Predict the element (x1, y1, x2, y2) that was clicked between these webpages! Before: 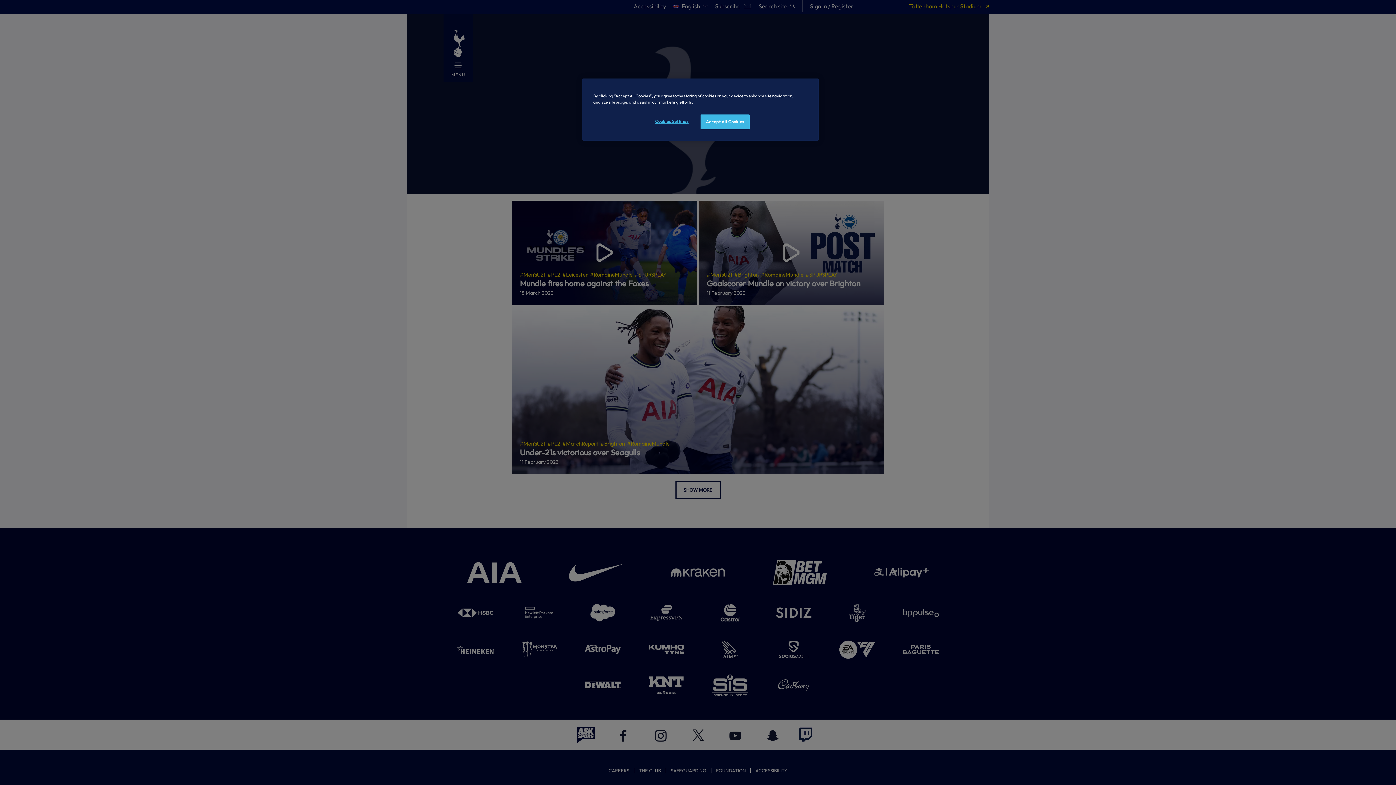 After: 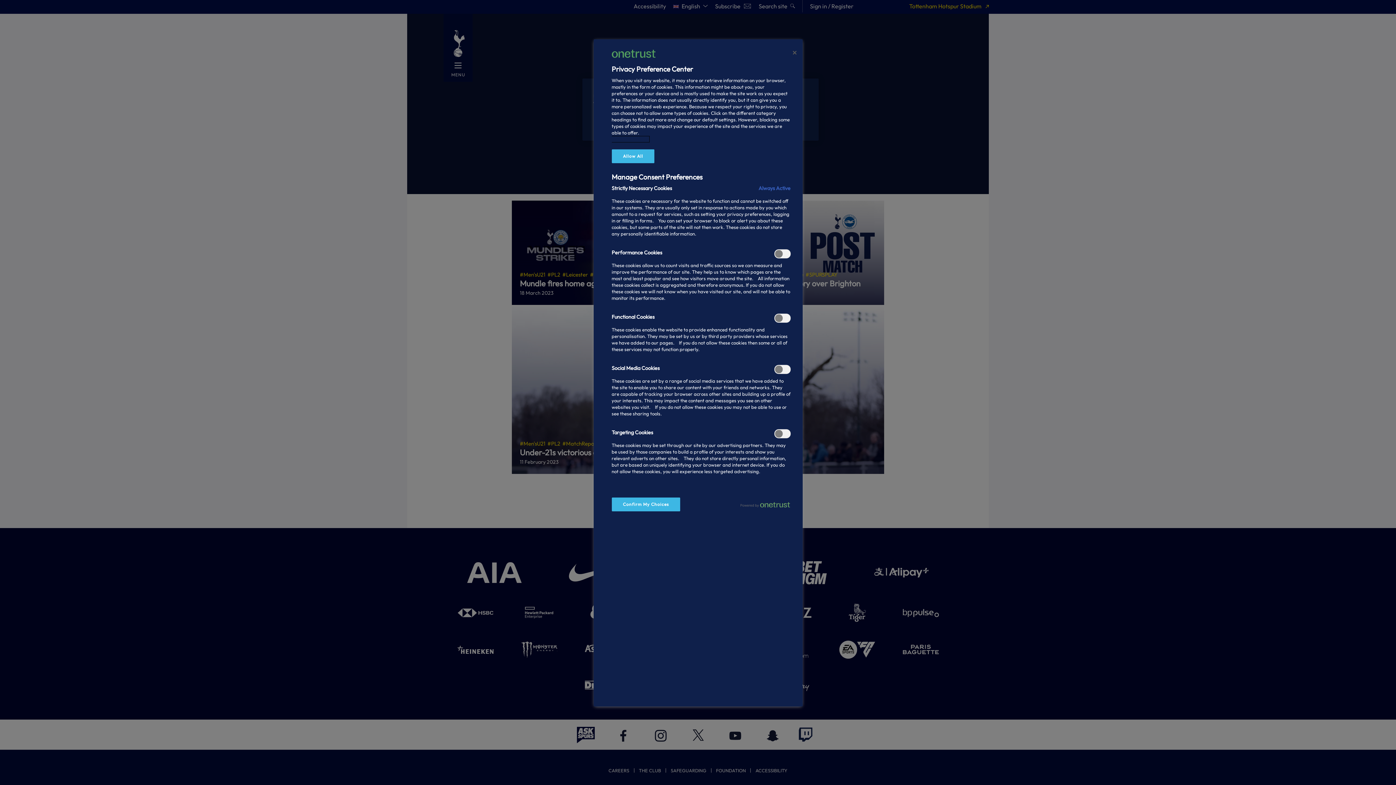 Action: label: Cookies Settings bbox: (647, 114, 696, 128)